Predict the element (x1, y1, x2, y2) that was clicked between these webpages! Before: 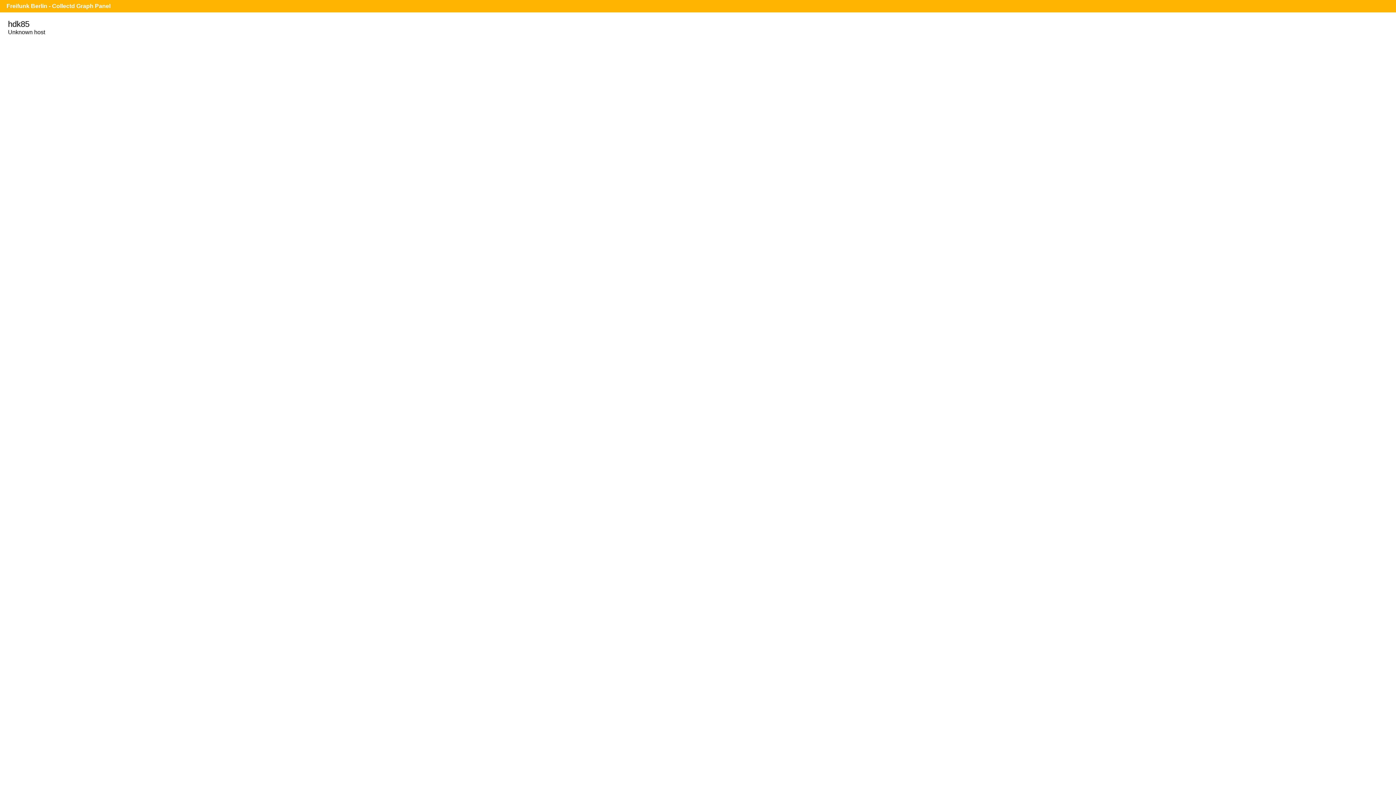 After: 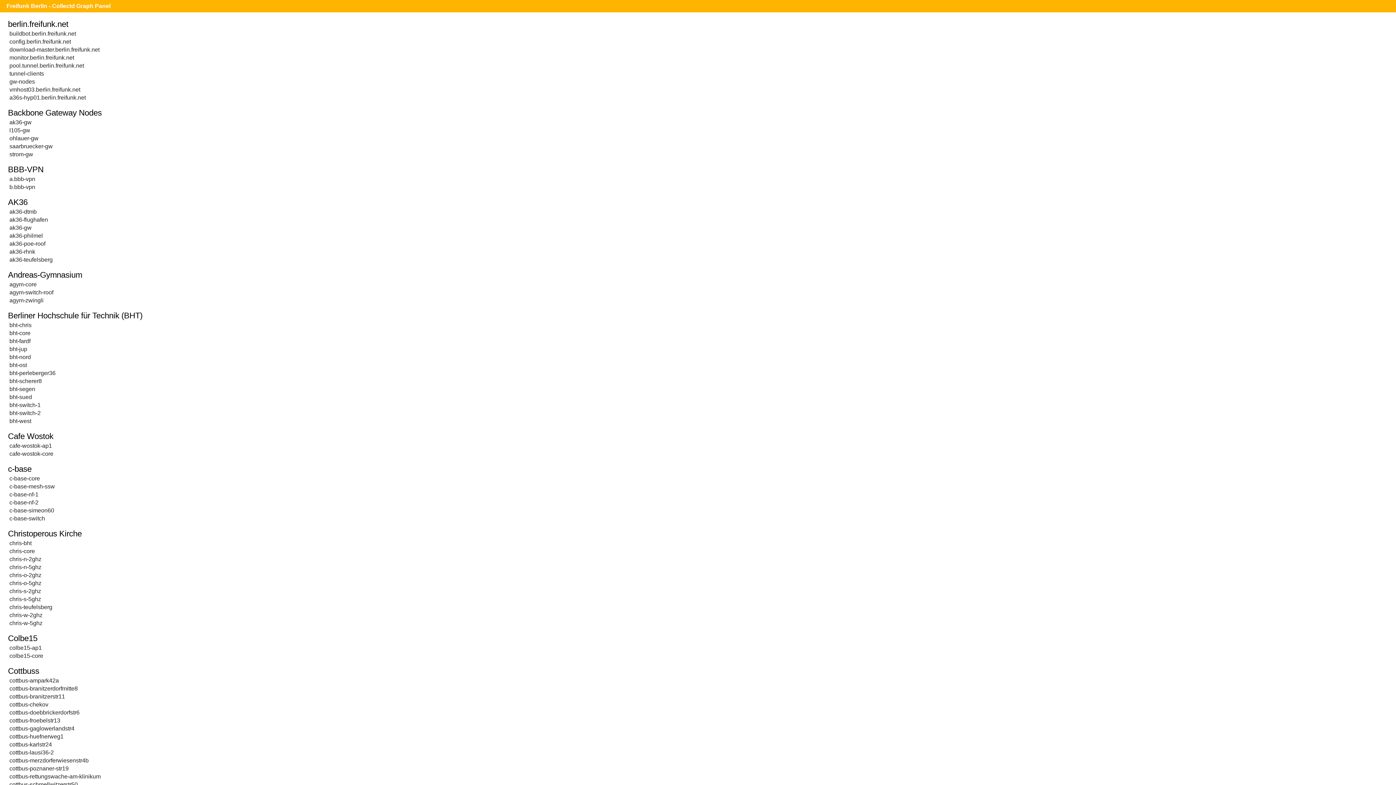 Action: bbox: (6, 2, 110, 9) label: Freifunk Berlin - Collectd Graph Panel